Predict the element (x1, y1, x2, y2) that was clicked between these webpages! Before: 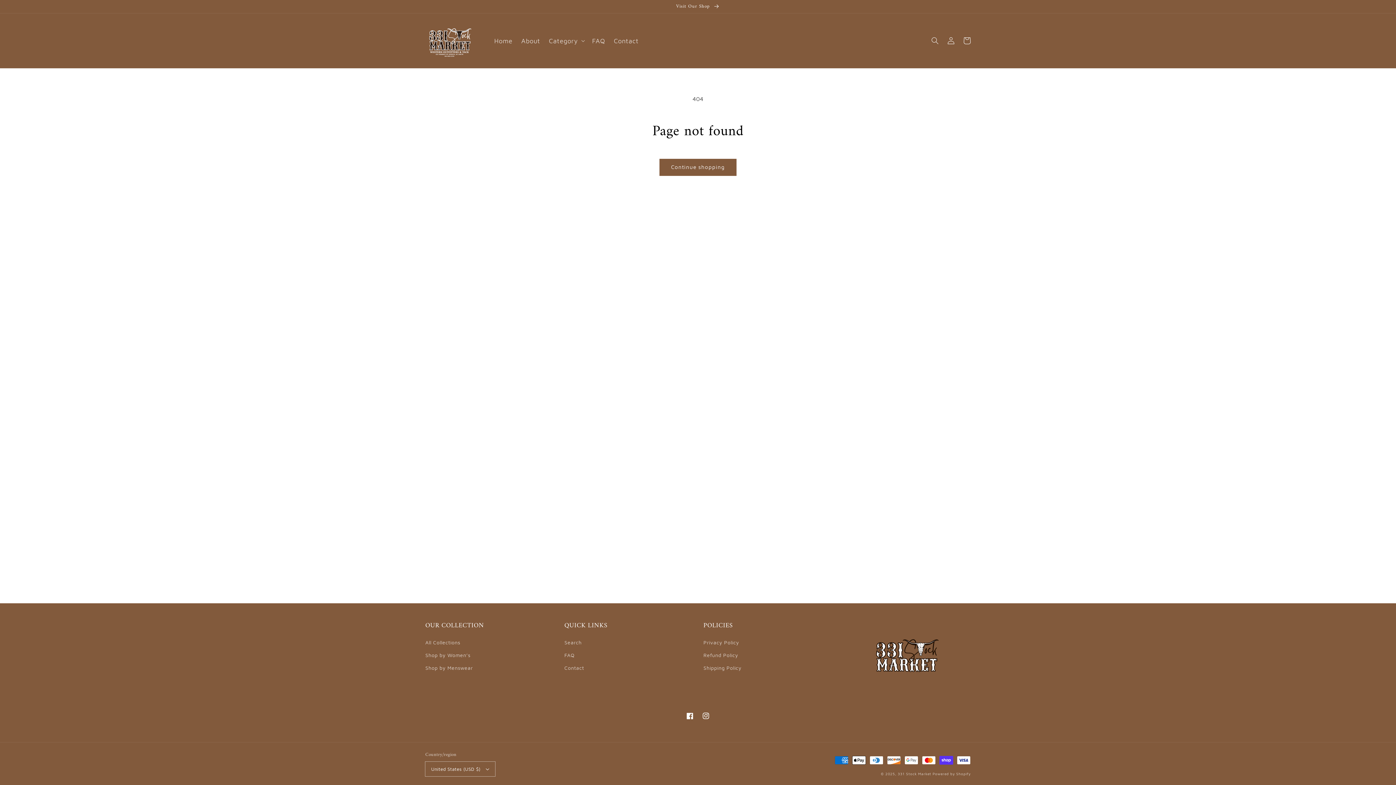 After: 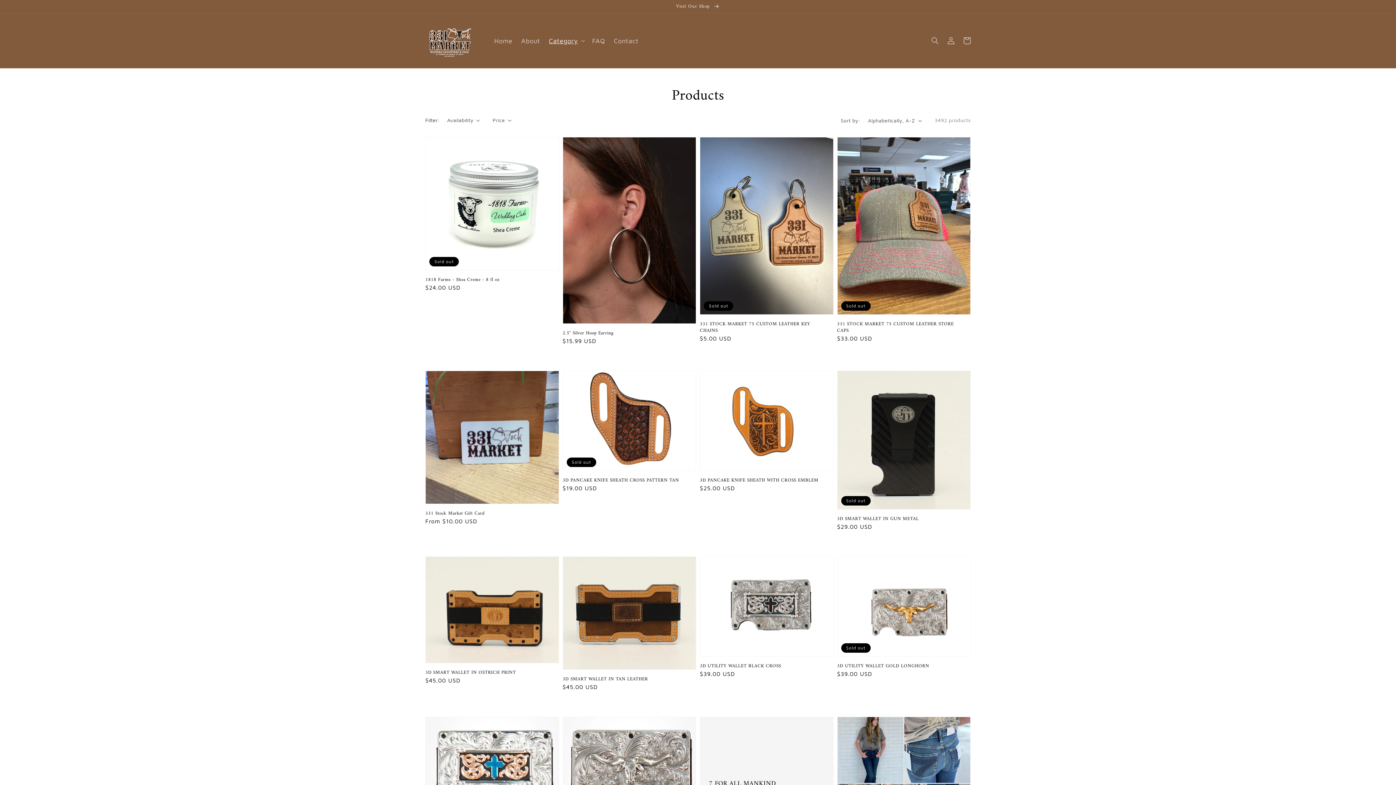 Action: label: Visit Our Shop  bbox: (0, 0, 1396, 13)